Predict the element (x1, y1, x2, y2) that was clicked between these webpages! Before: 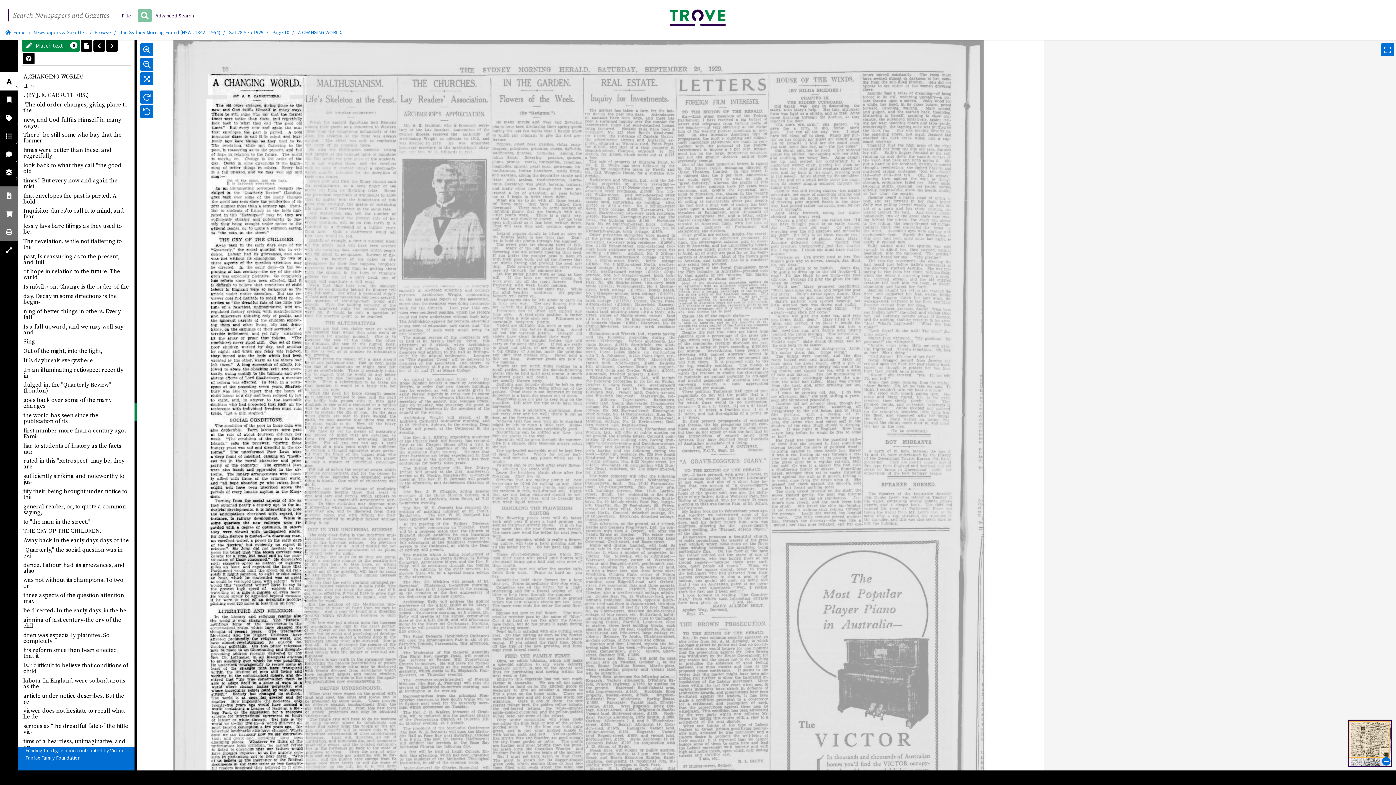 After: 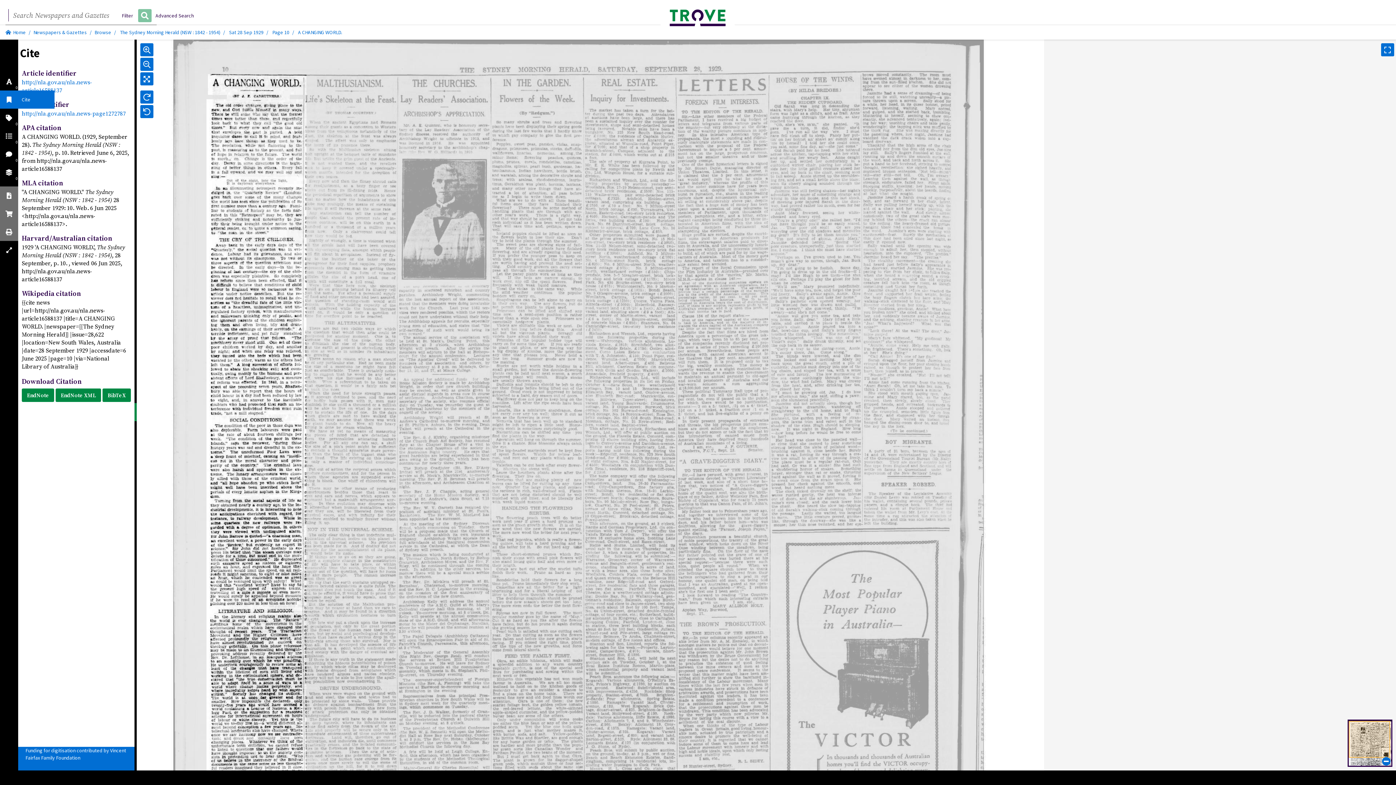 Action: bbox: (0, 90, 18, 108)